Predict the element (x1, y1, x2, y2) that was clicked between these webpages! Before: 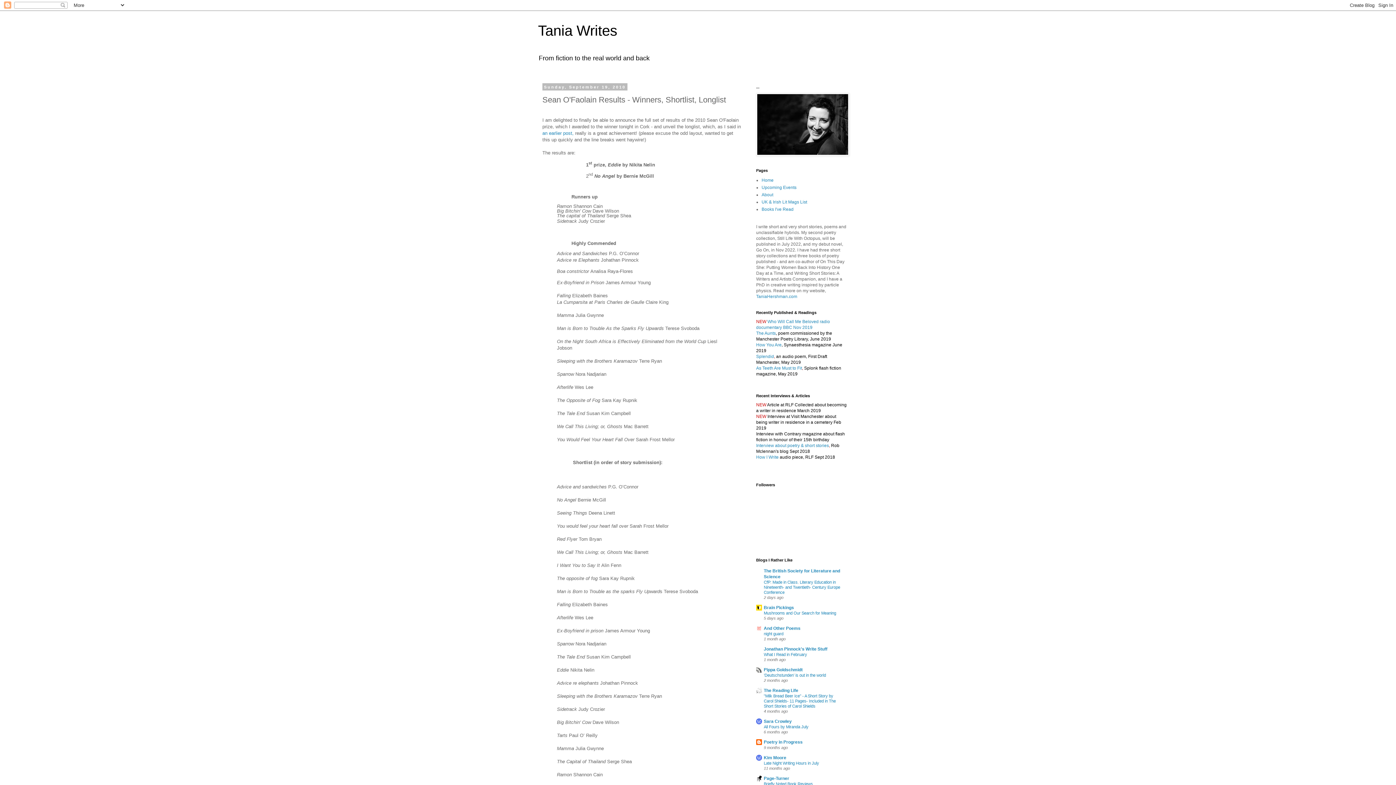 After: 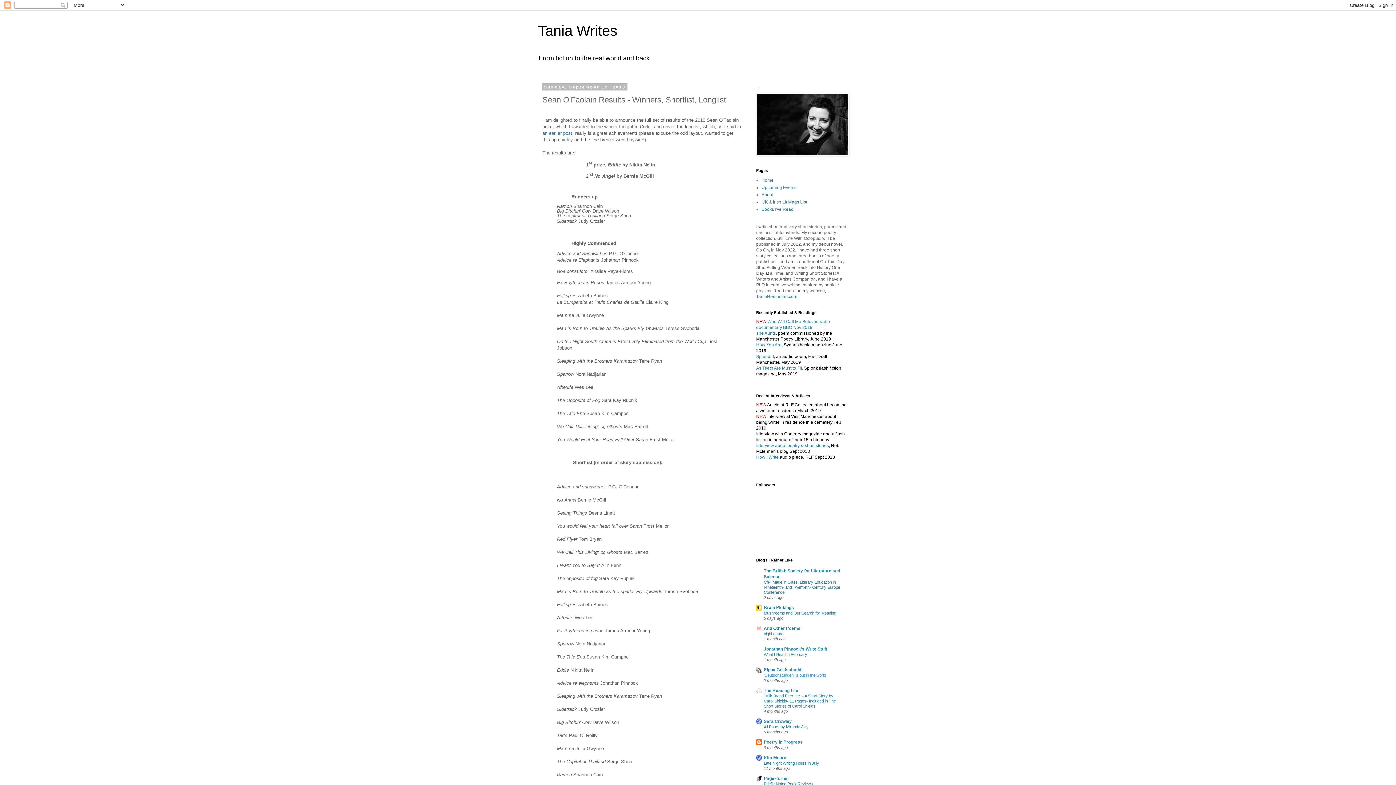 Action: label: ‘Deutschstunden’ is out in the world bbox: (764, 673, 826, 677)